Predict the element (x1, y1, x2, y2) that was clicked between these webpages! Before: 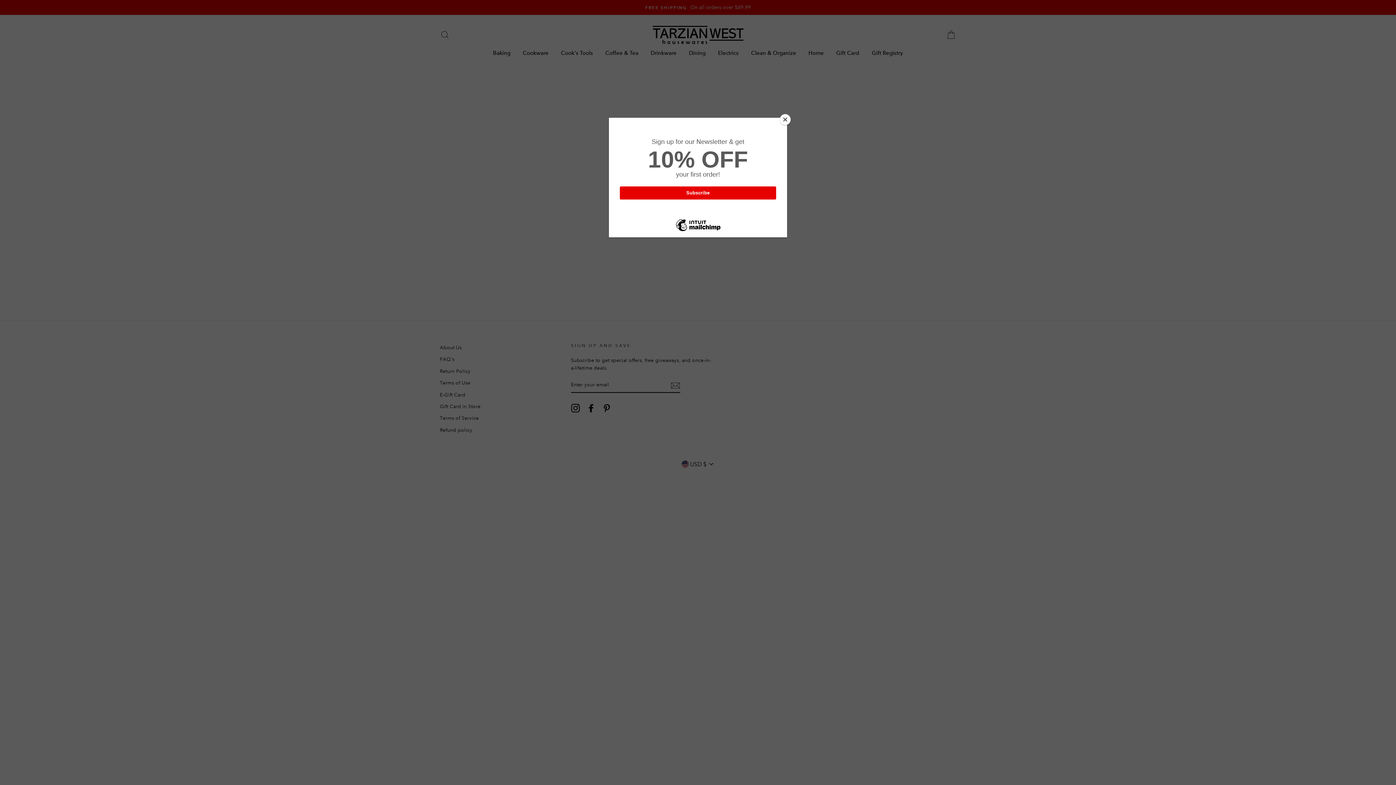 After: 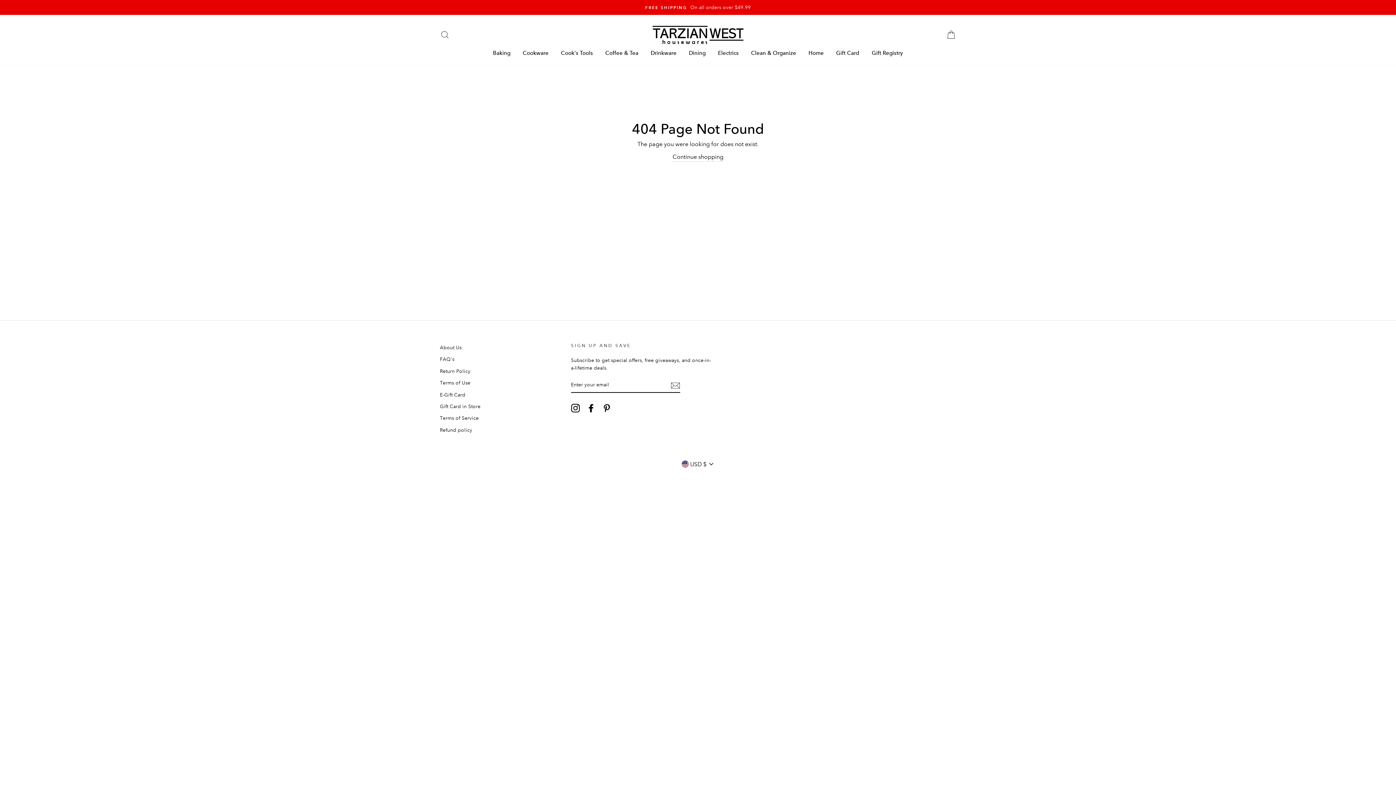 Action: bbox: (780, 114, 790, 125) label: Close